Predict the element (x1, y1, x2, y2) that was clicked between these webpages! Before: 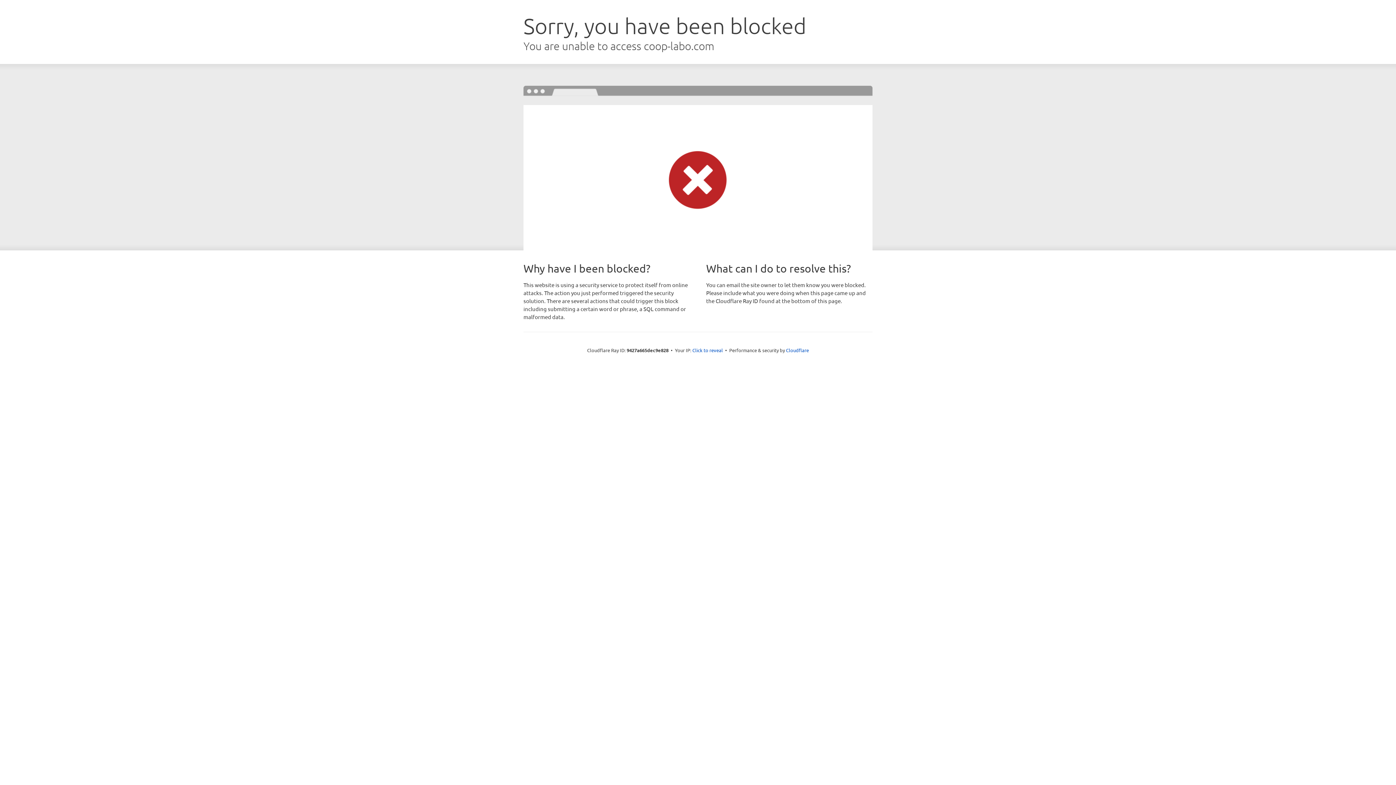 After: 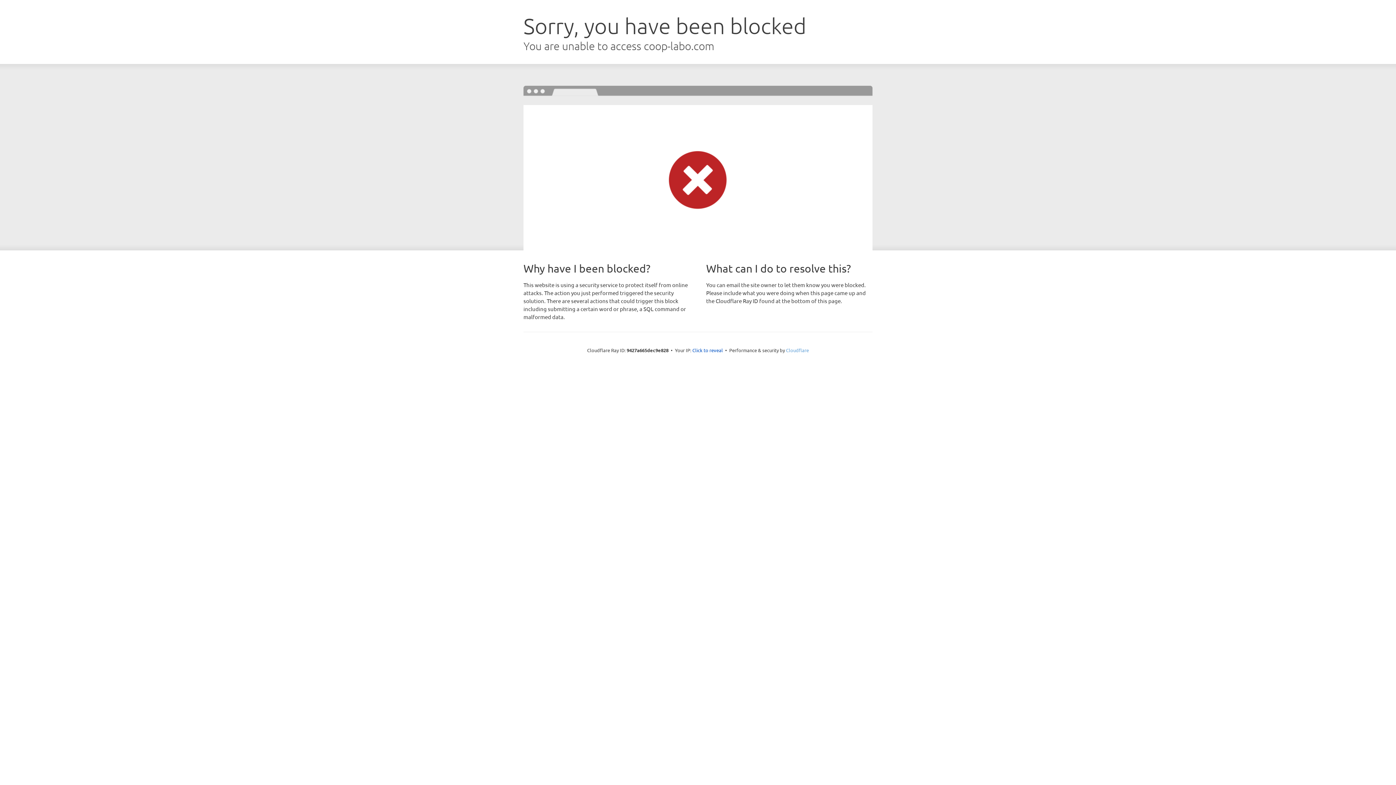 Action: label: Cloudflare bbox: (786, 347, 809, 353)